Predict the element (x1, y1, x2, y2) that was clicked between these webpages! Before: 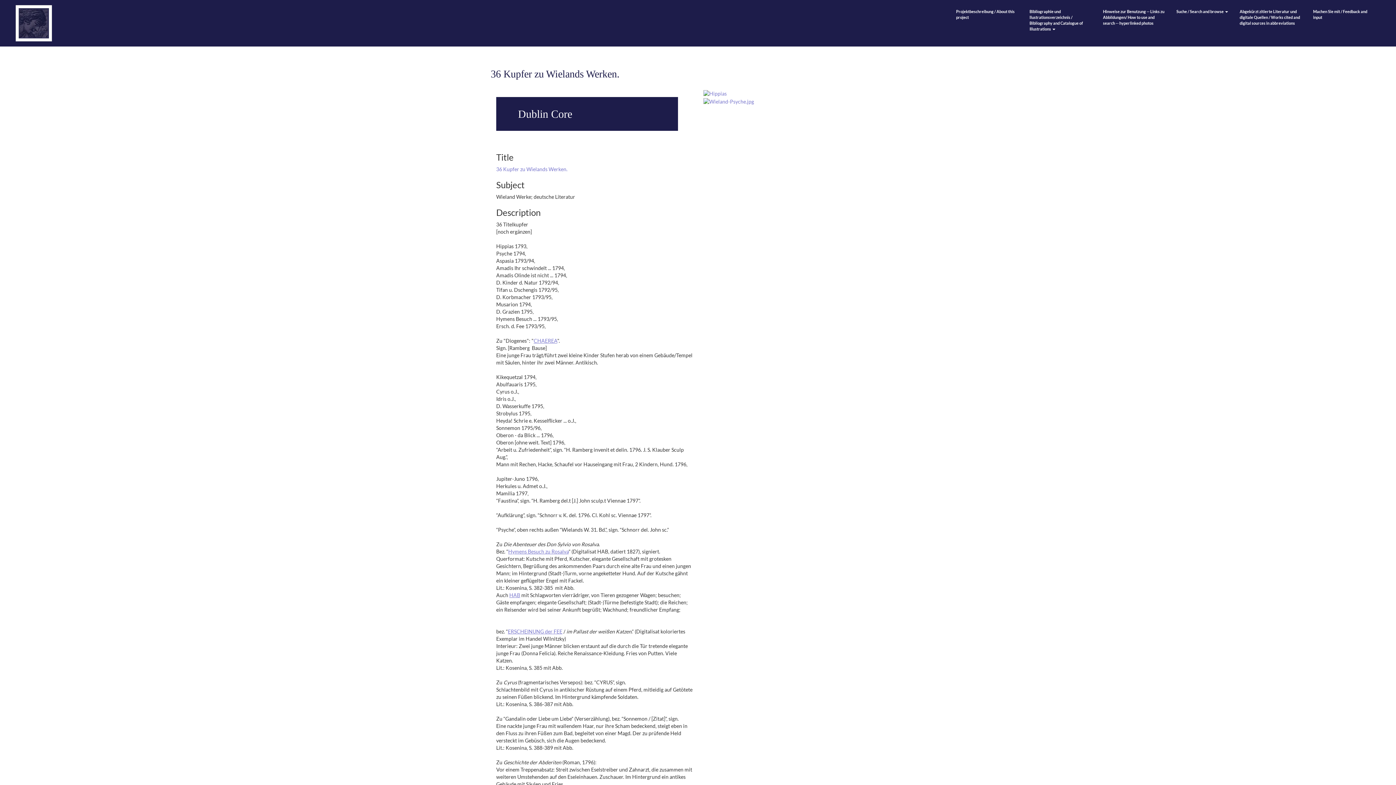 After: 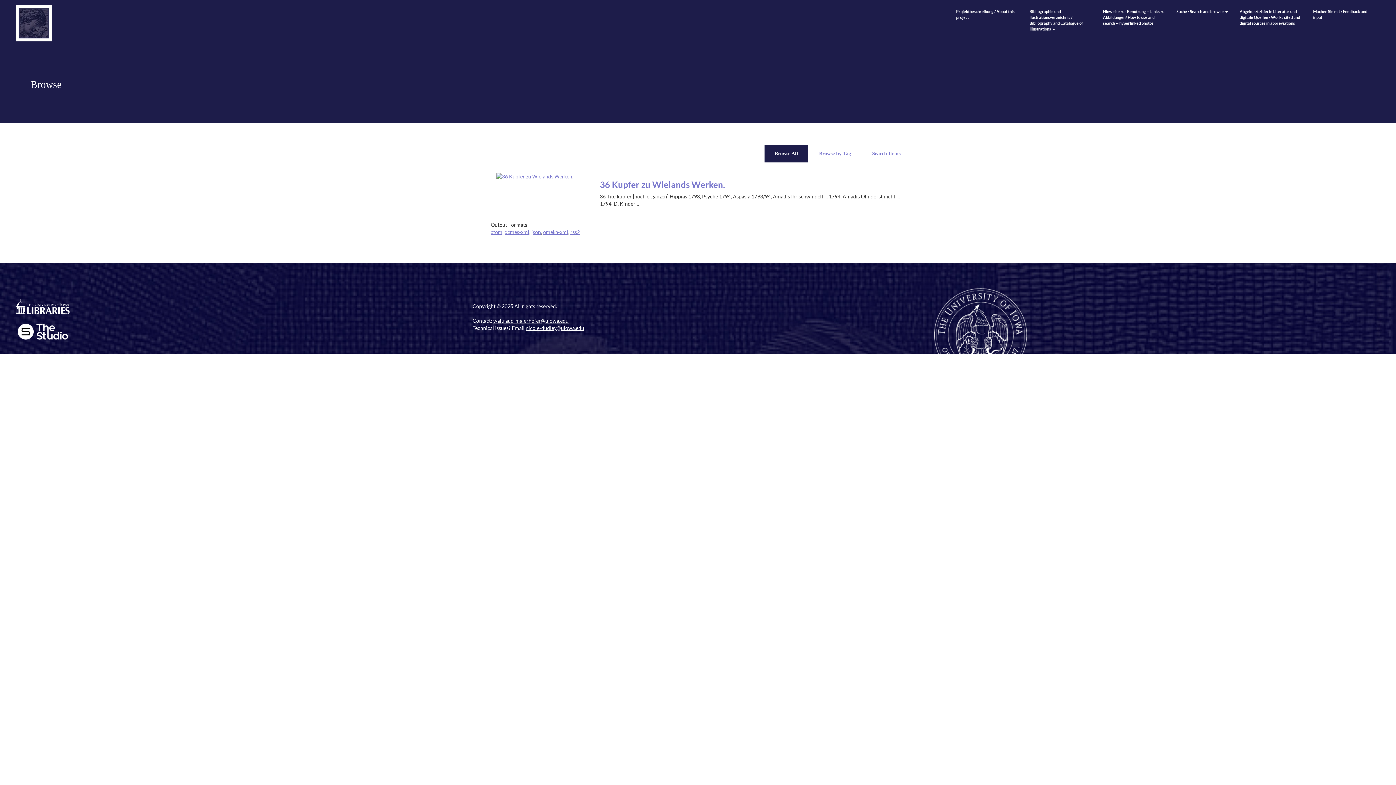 Action: bbox: (496, 166, 567, 172) label: 36 Kupfer zu Wielands Werken.